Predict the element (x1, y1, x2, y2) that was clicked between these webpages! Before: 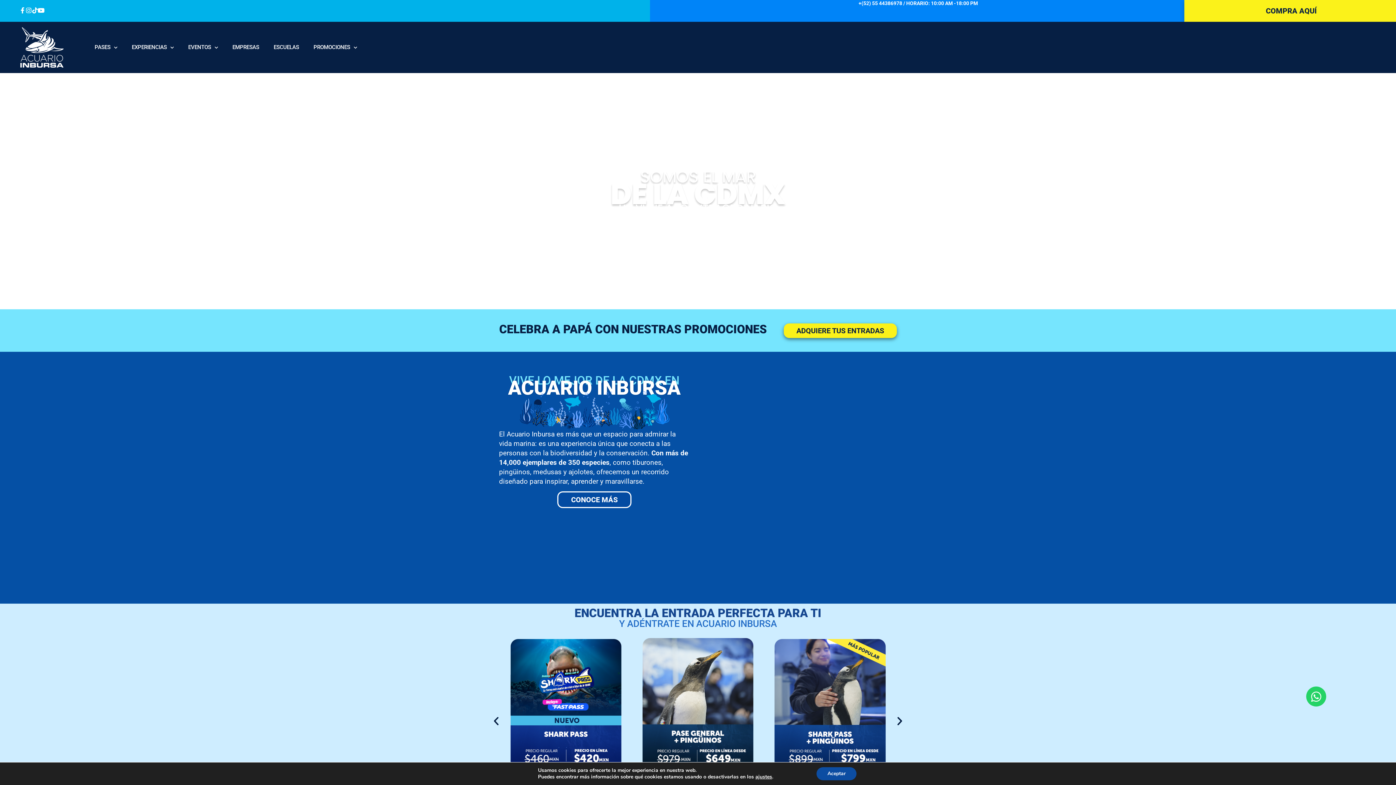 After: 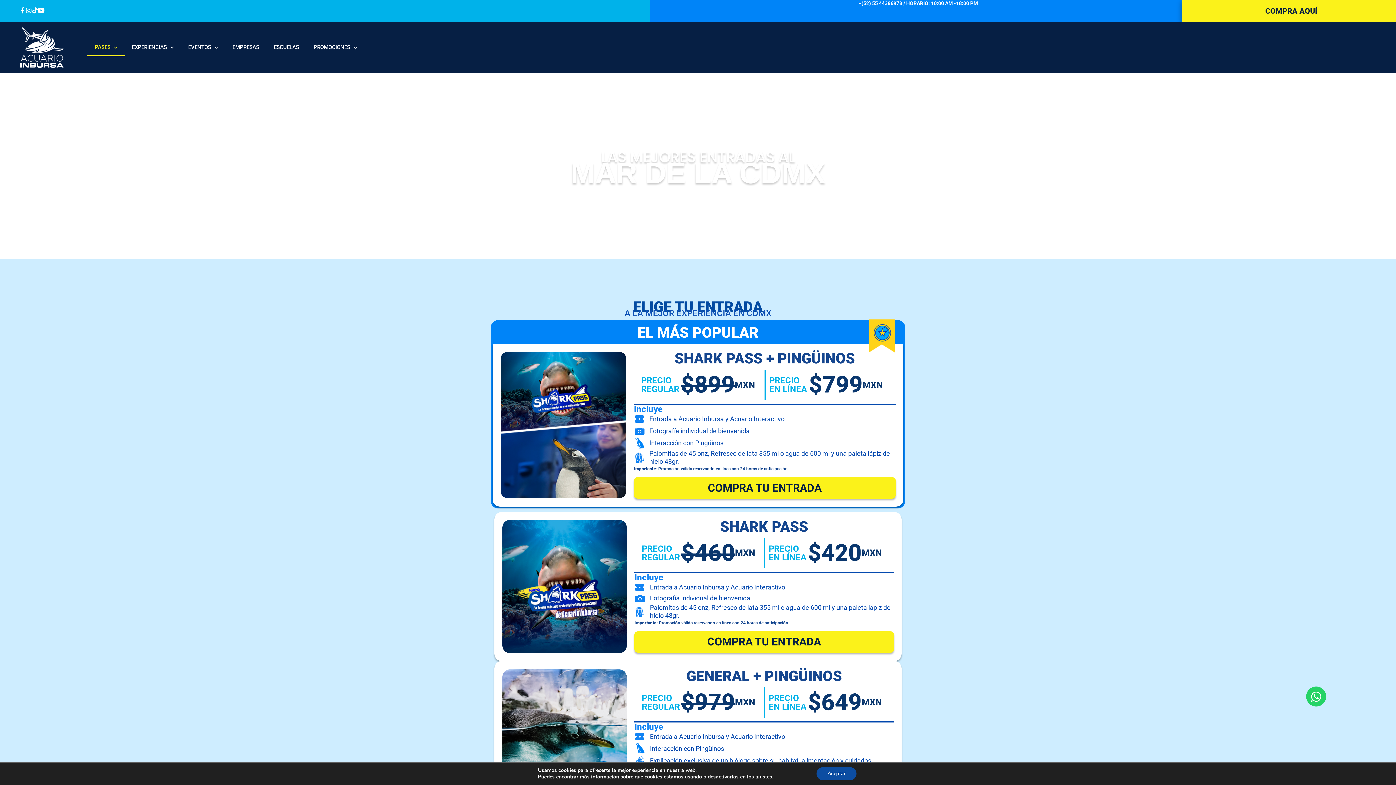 Action: bbox: (557, 491, 631, 508) label: CONOCE MÁS